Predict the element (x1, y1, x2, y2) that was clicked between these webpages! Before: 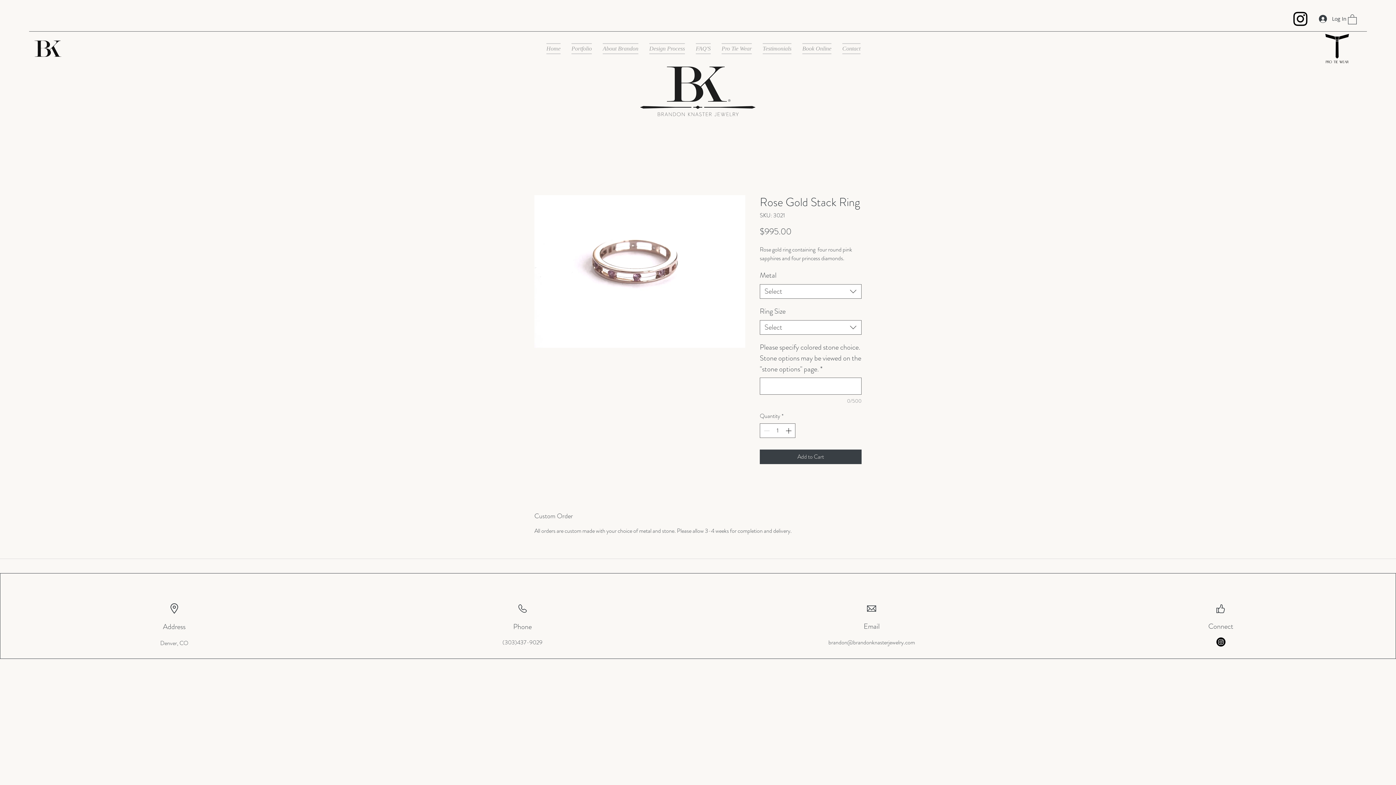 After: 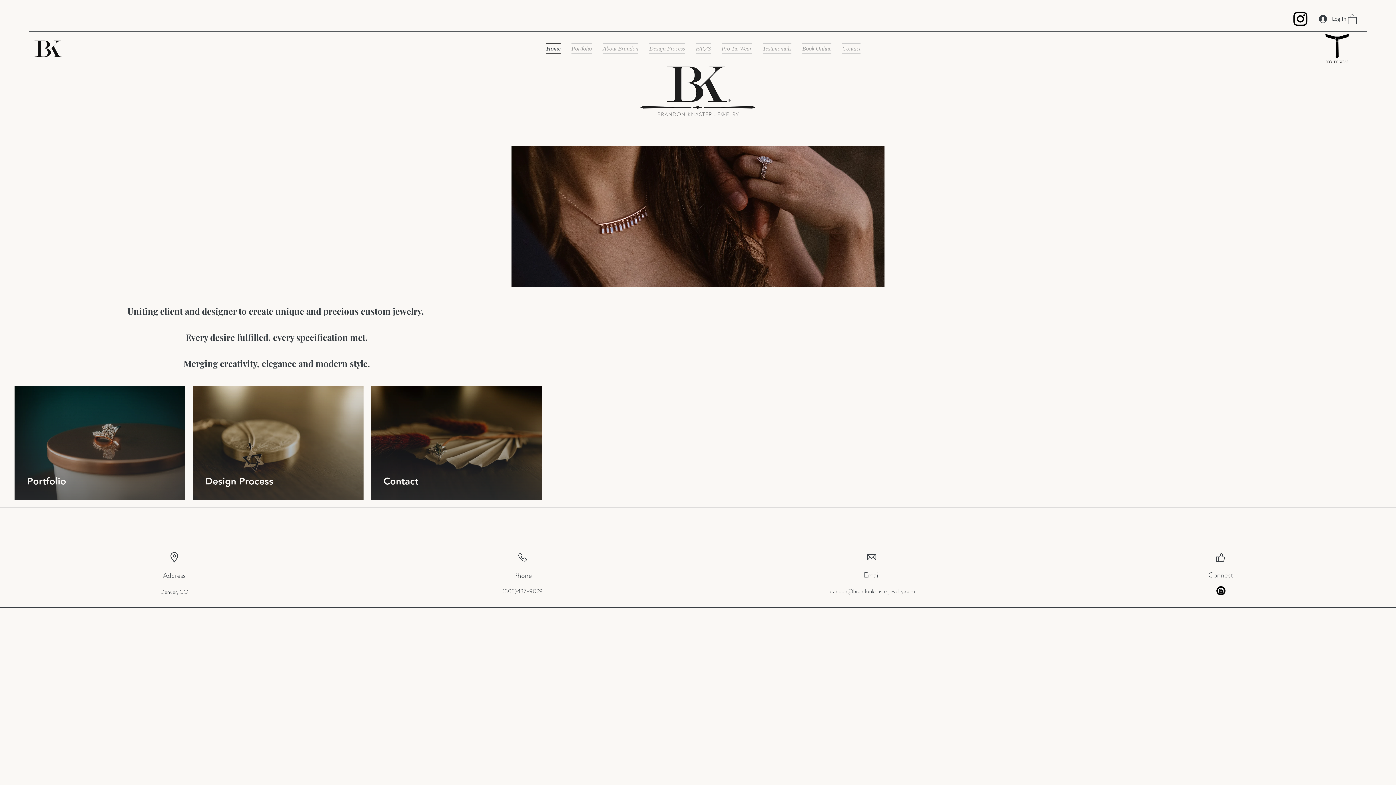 Action: bbox: (29, 30, 66, 67)